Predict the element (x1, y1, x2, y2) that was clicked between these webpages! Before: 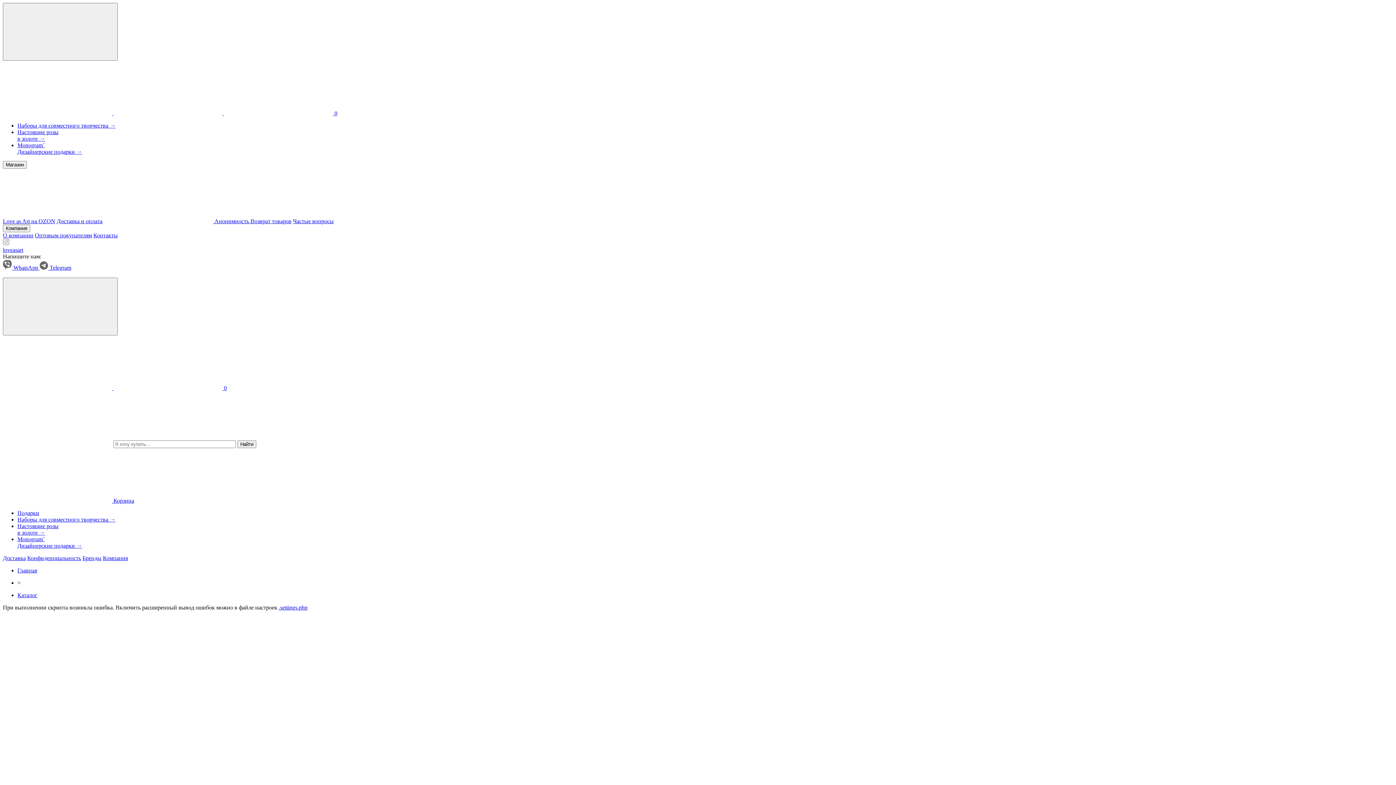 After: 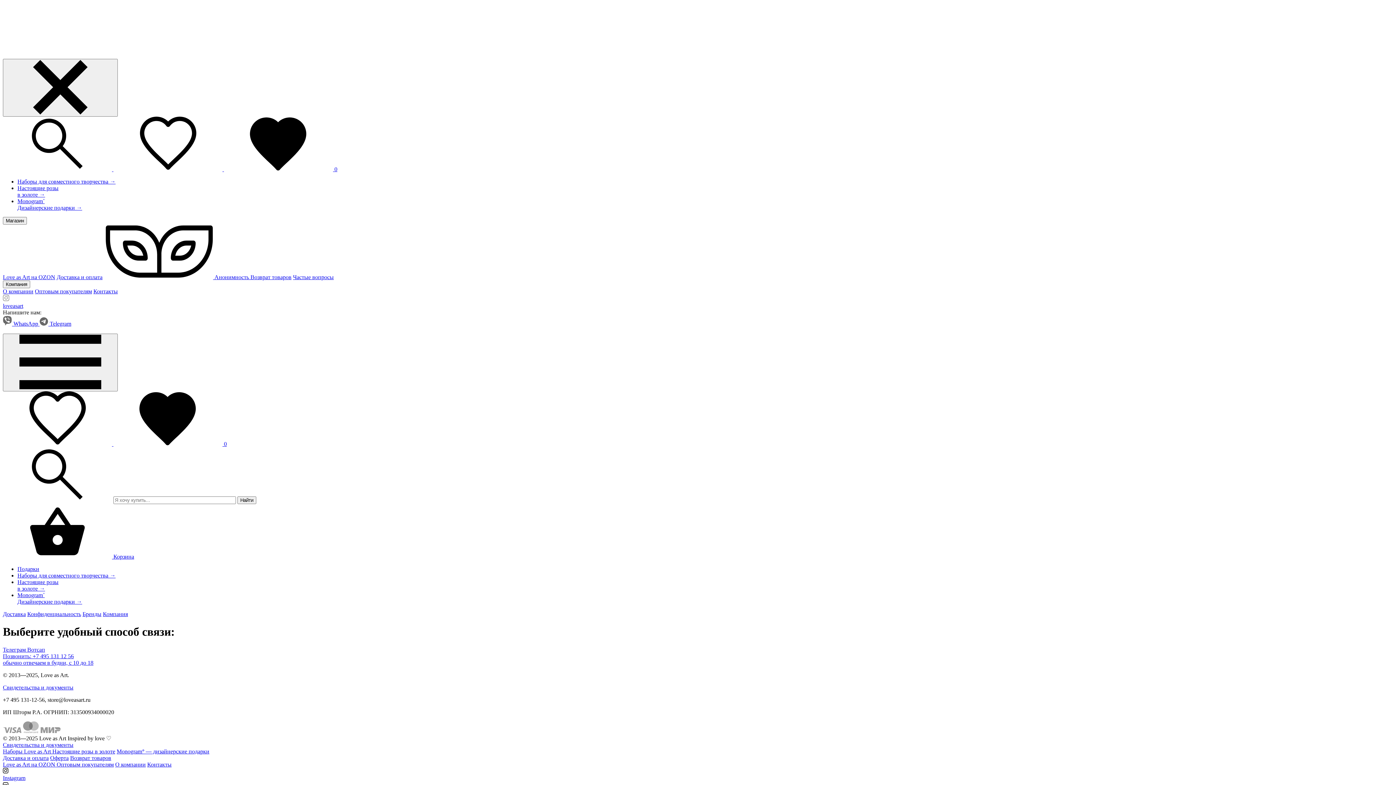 Action: bbox: (93, 232, 117, 238) label: Контакты